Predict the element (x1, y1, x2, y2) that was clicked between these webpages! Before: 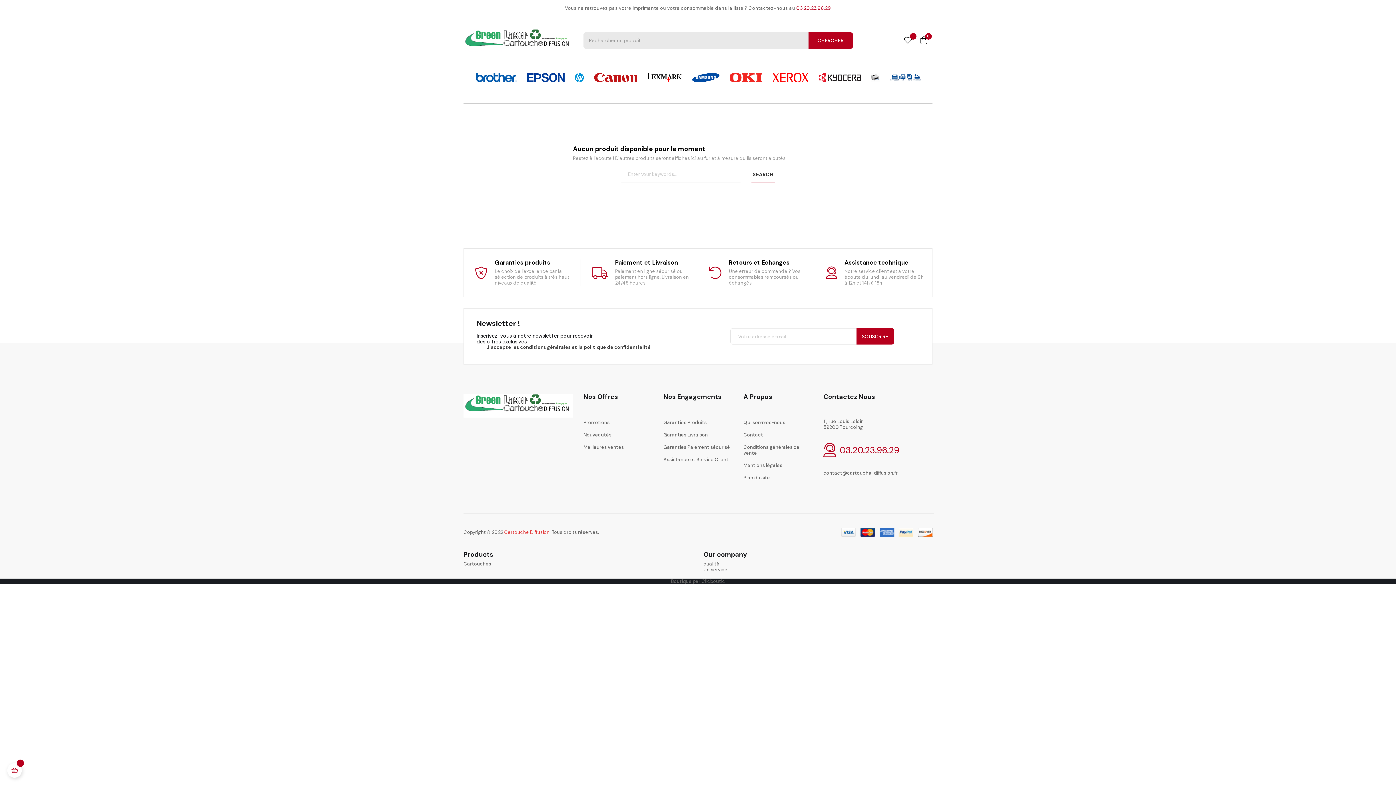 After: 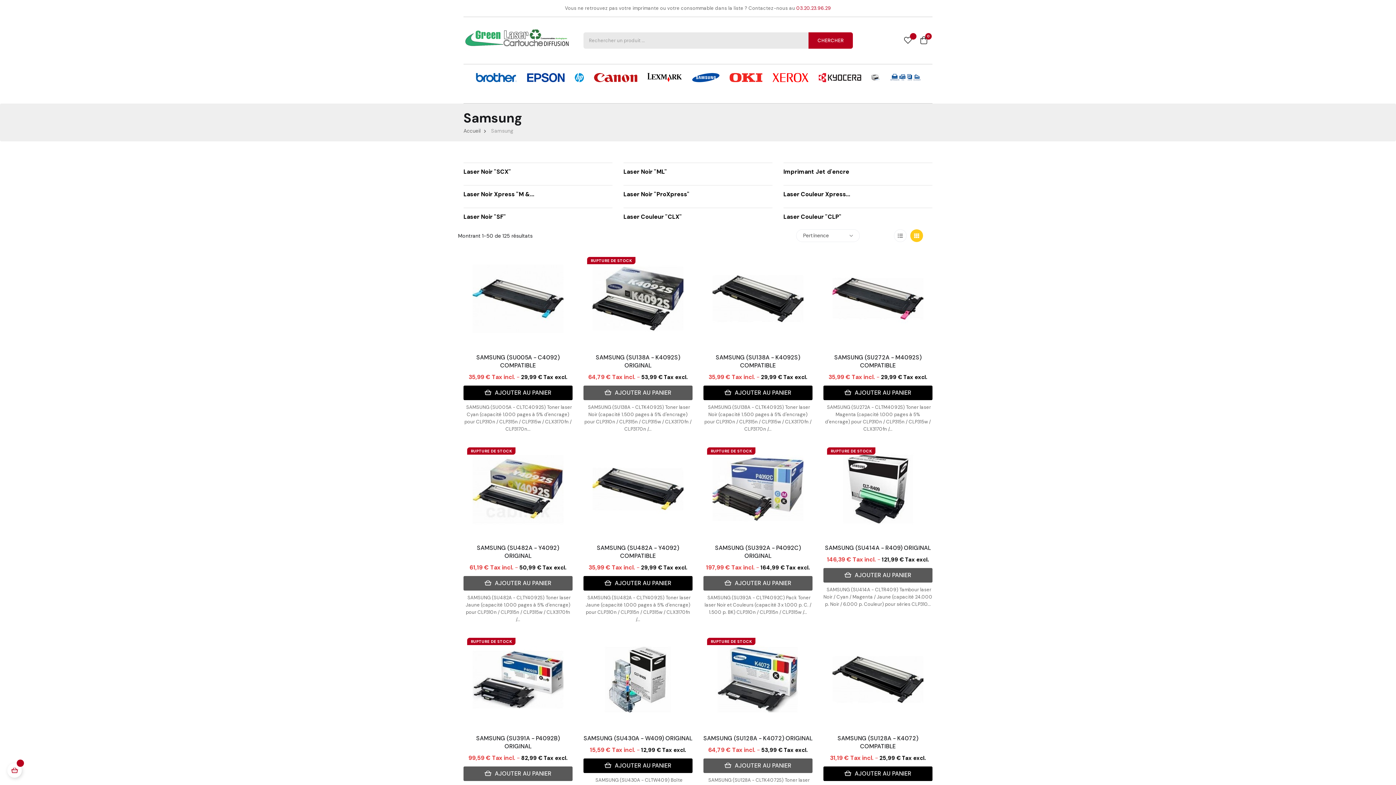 Action: bbox: (687, 67, 724, 88)